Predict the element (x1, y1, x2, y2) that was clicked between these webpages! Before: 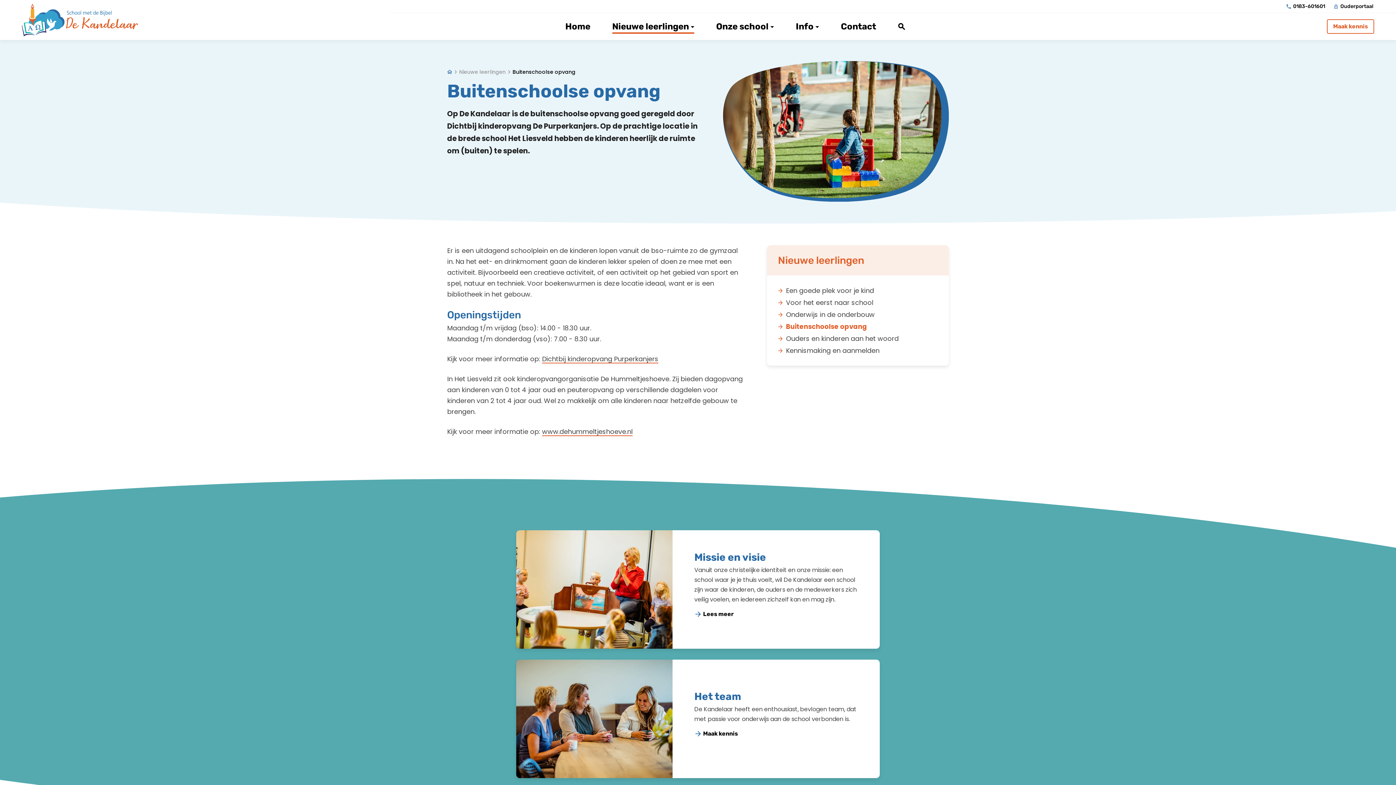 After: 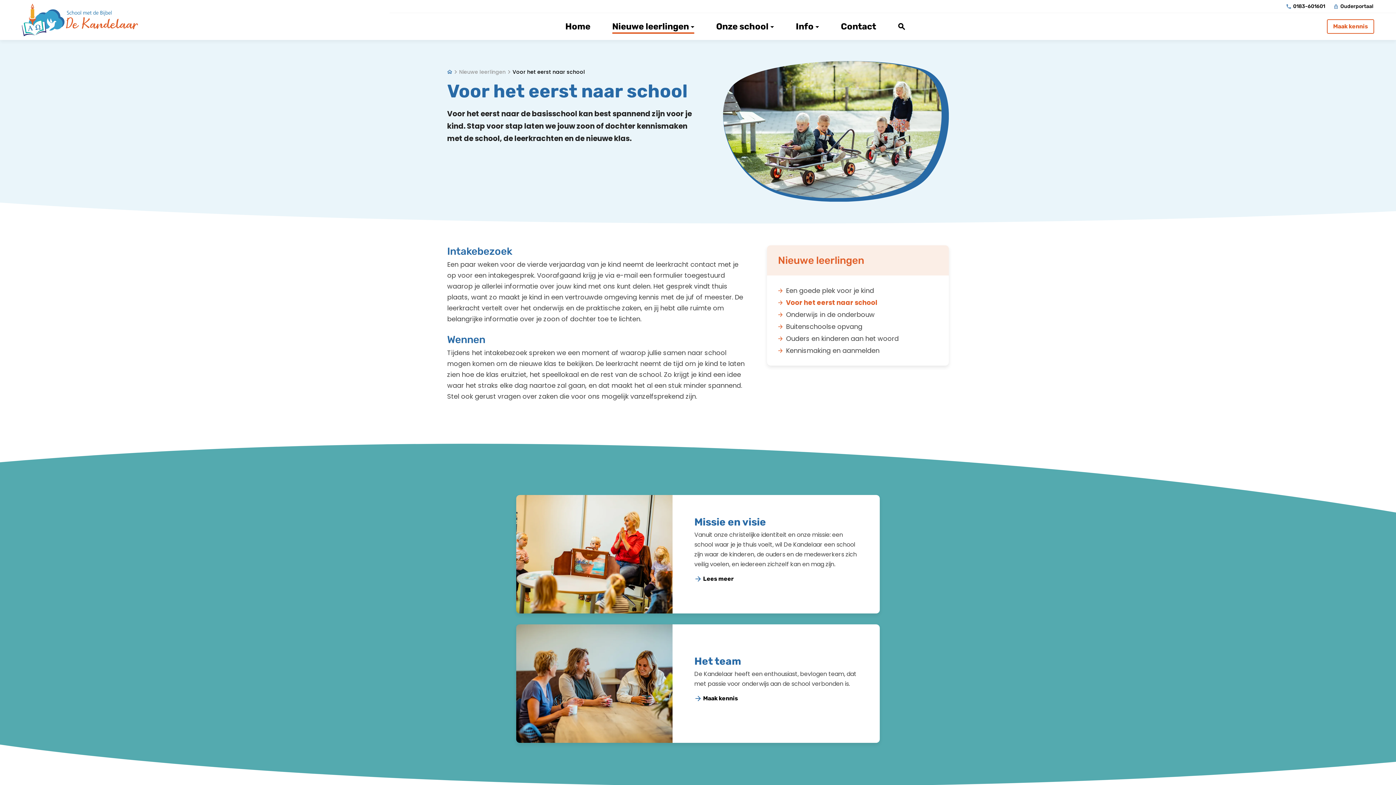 Action: label: Voor het eerst naar school bbox: (778, 298, 938, 307)